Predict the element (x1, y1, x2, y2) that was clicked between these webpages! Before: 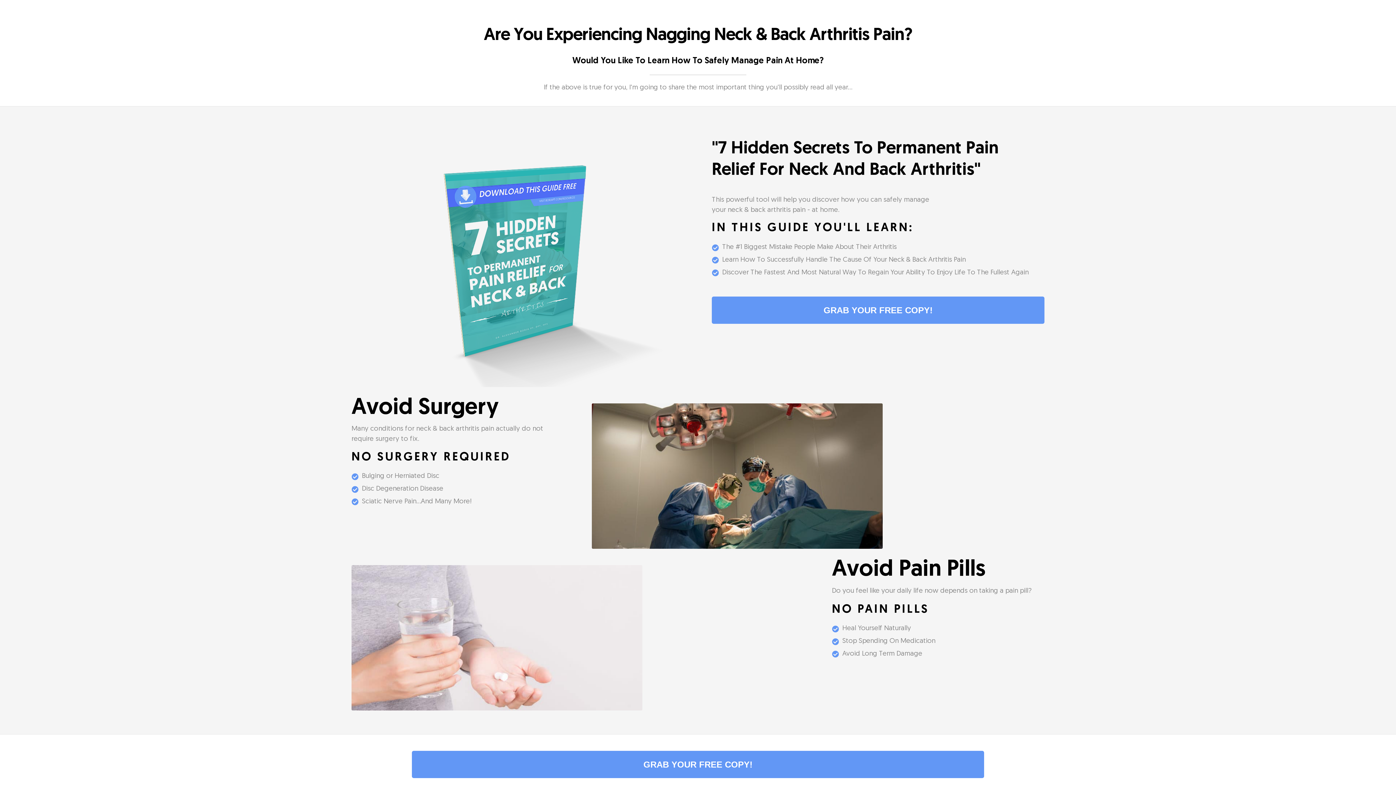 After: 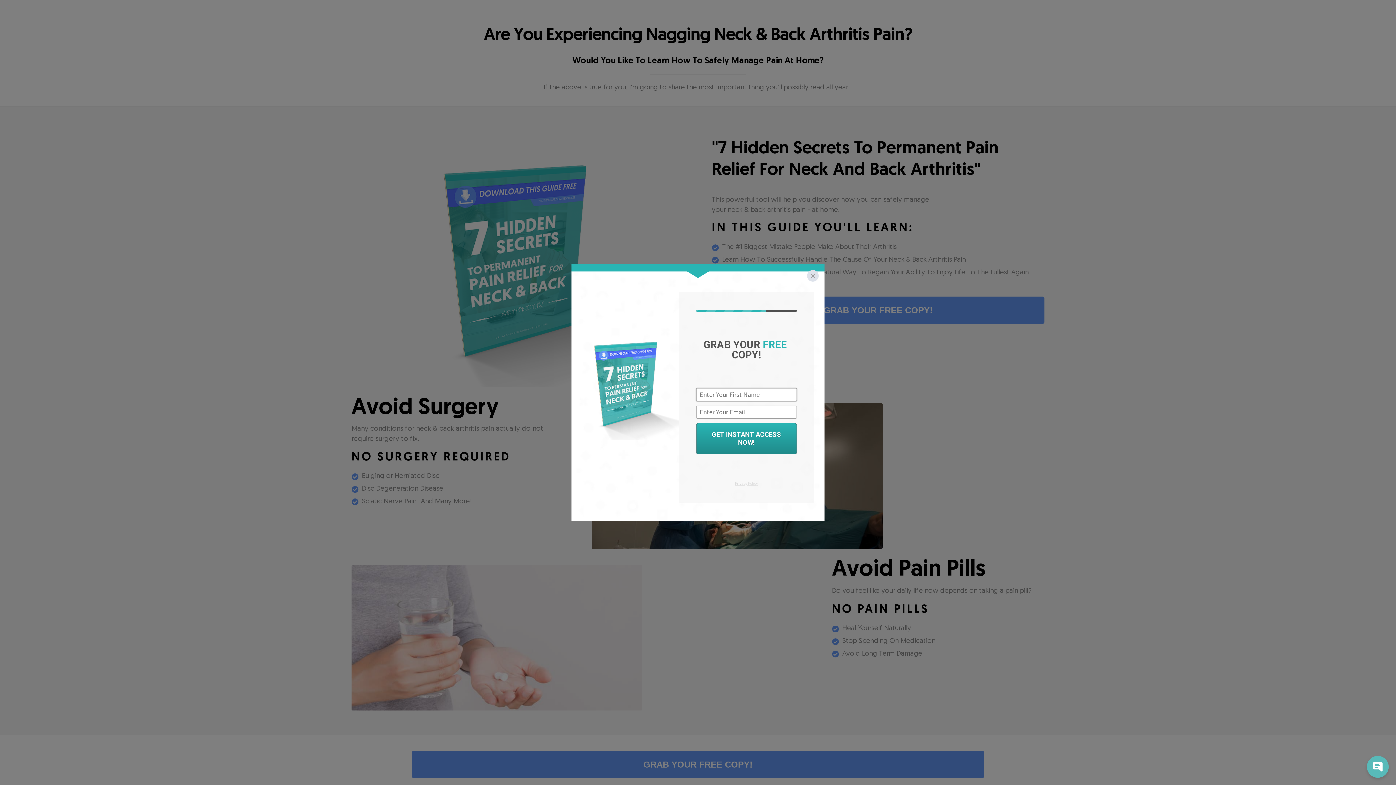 Action: label: GRAB YOUR FREE COPY! bbox: (411, 751, 984, 778)